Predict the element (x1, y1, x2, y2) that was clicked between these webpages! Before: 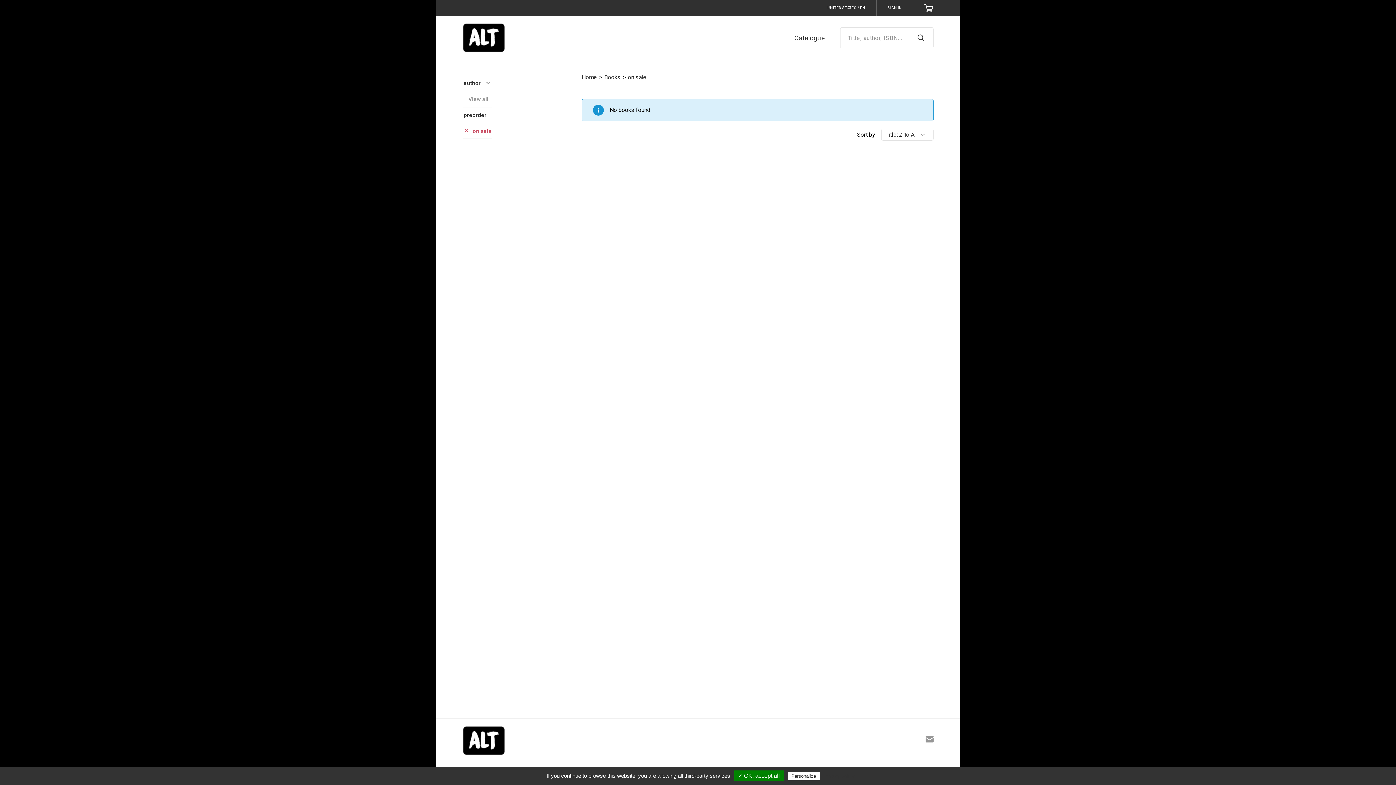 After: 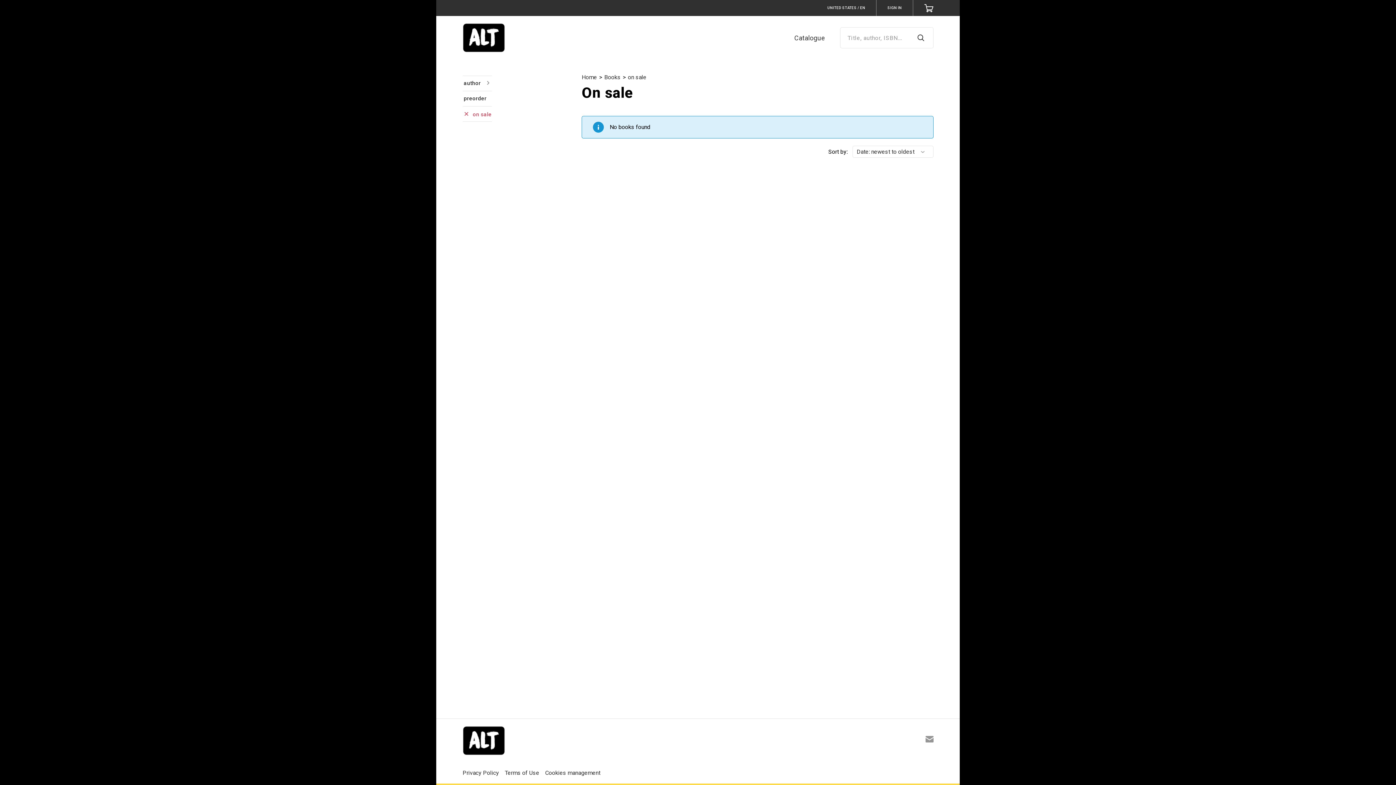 Action: label: on sale bbox: (628, 73, 646, 80)